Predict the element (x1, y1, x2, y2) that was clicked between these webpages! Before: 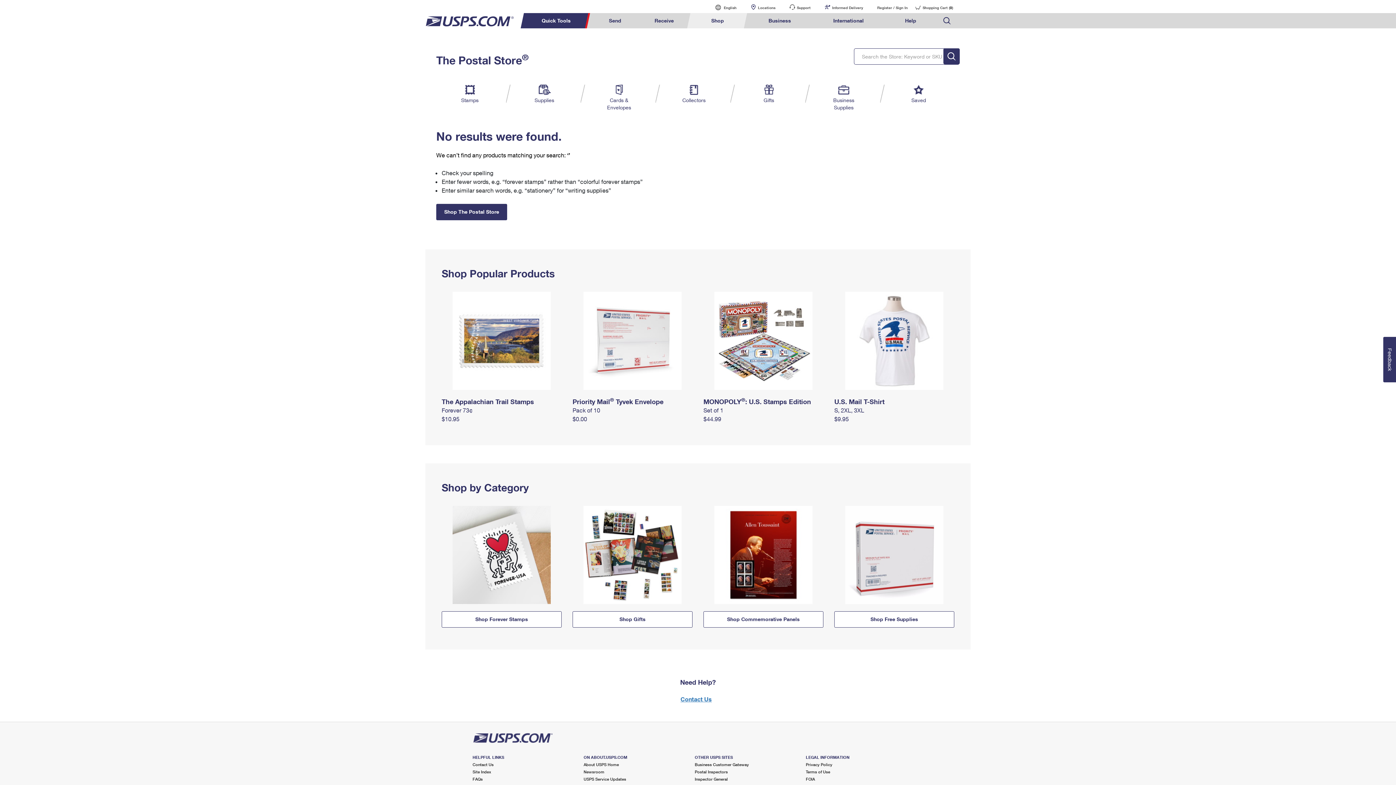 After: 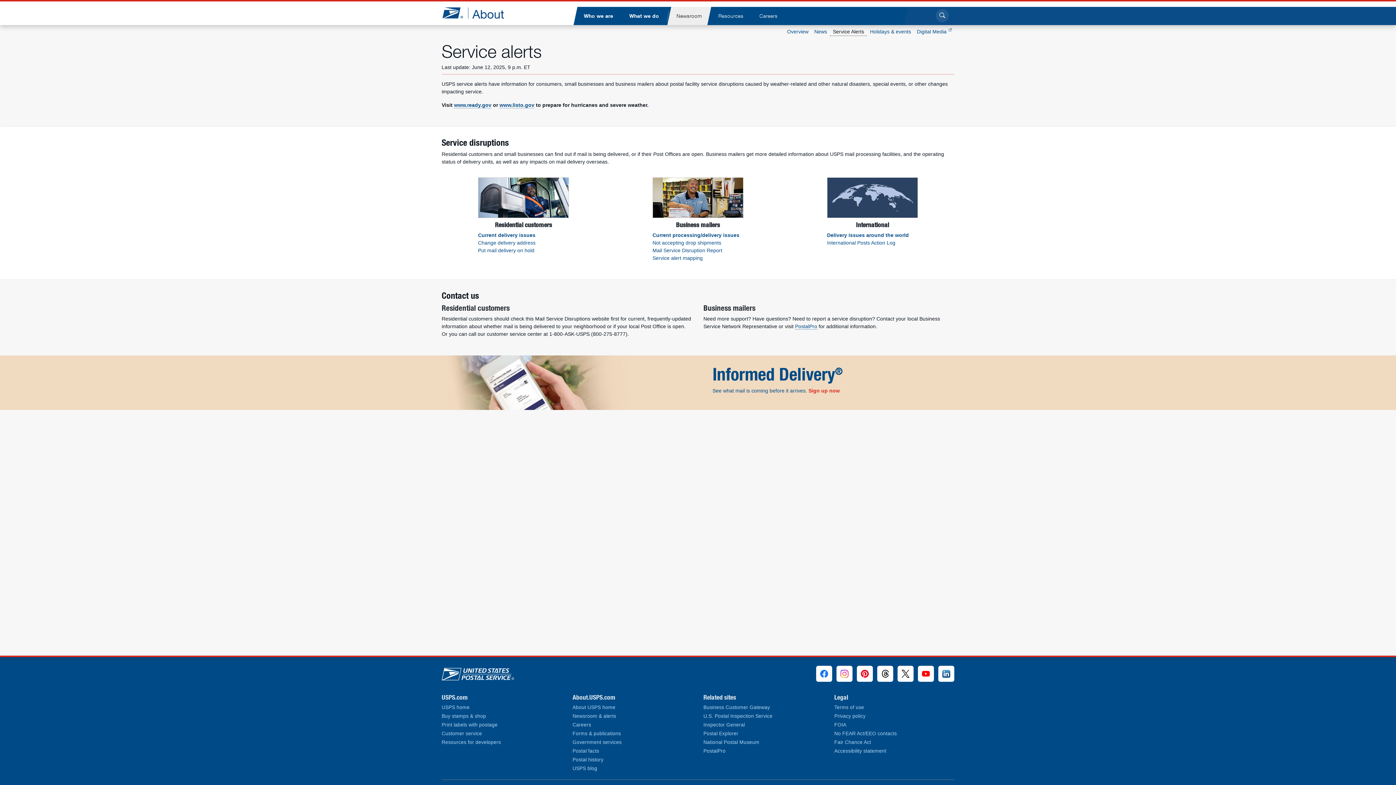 Action: bbox: (583, 777, 626, 781) label: USPS Service Updates